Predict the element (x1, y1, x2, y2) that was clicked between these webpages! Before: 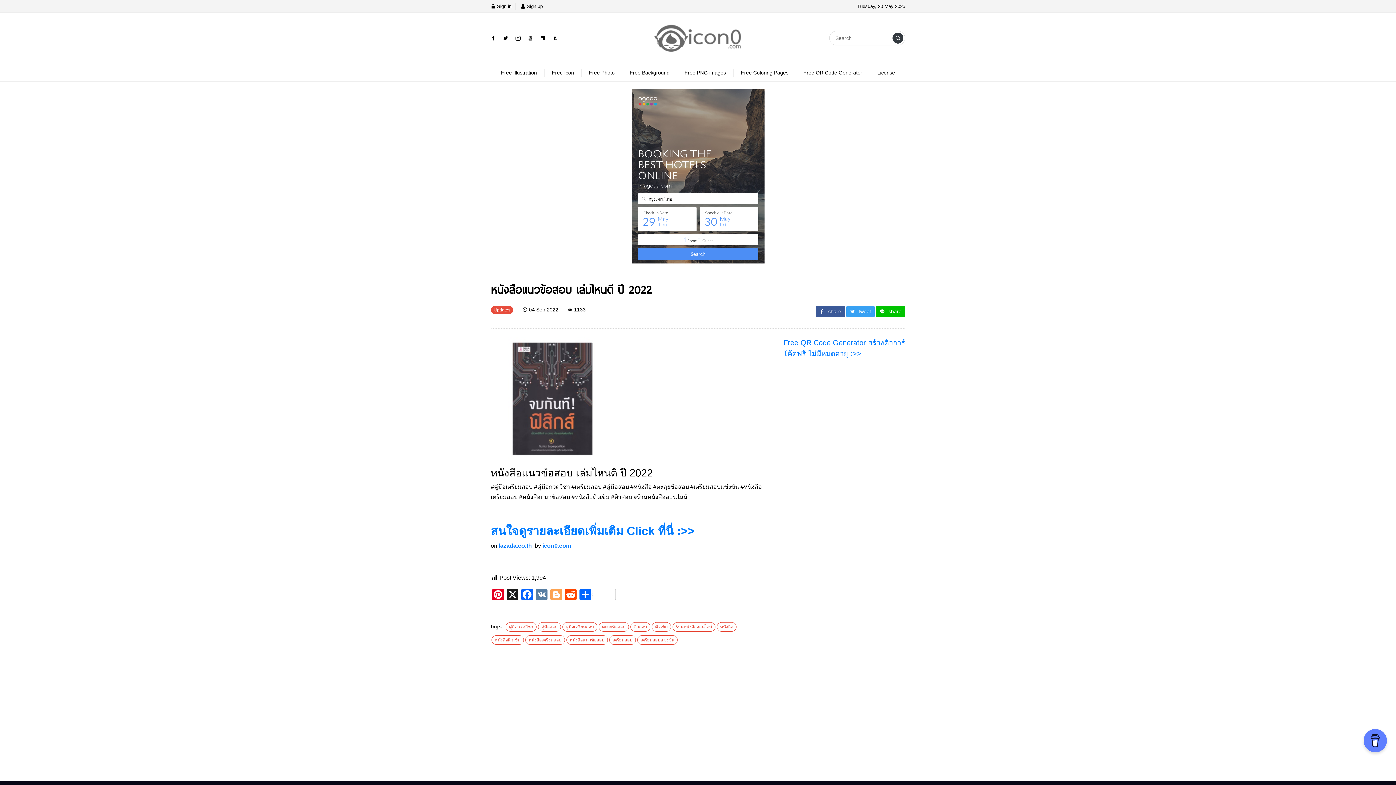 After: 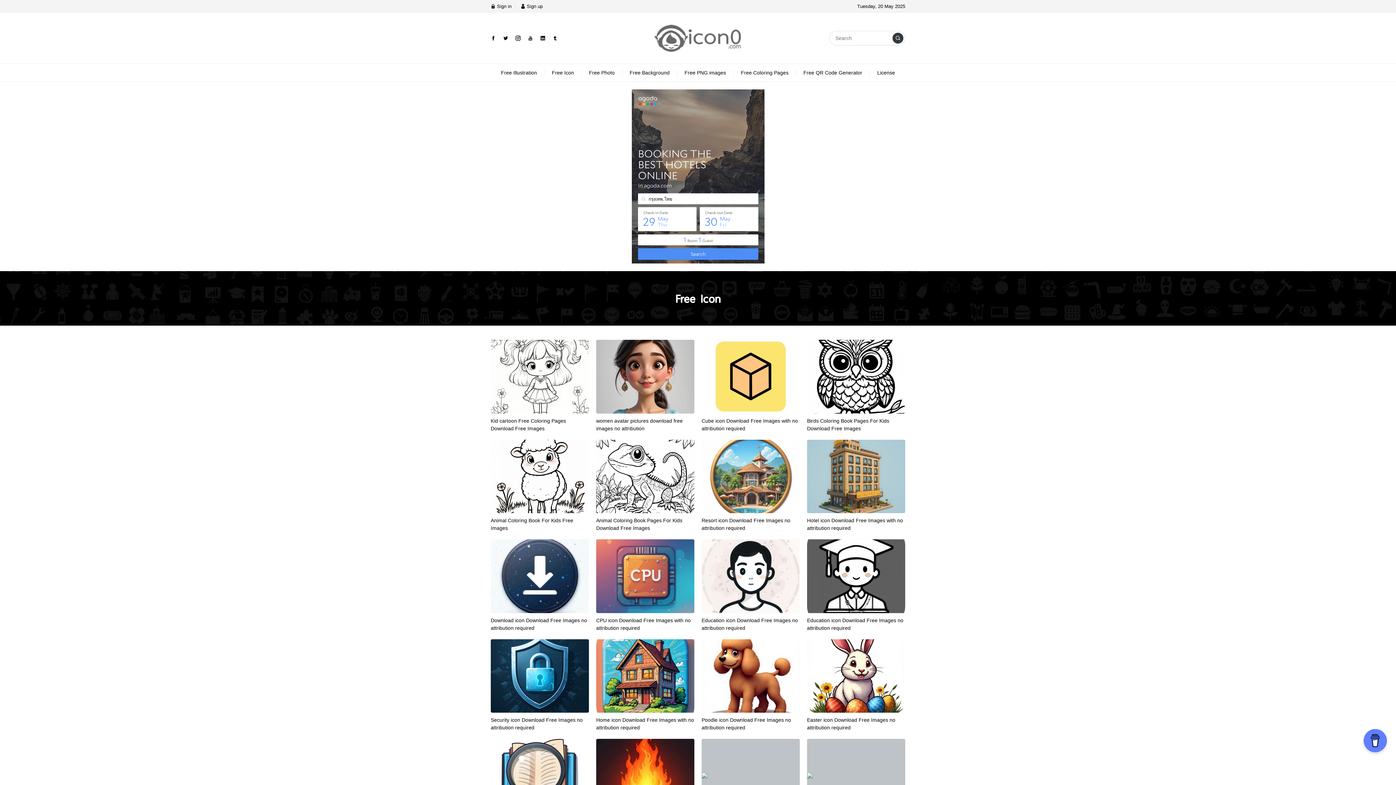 Action: bbox: (544, 65, 581, 80) label: Free Icon